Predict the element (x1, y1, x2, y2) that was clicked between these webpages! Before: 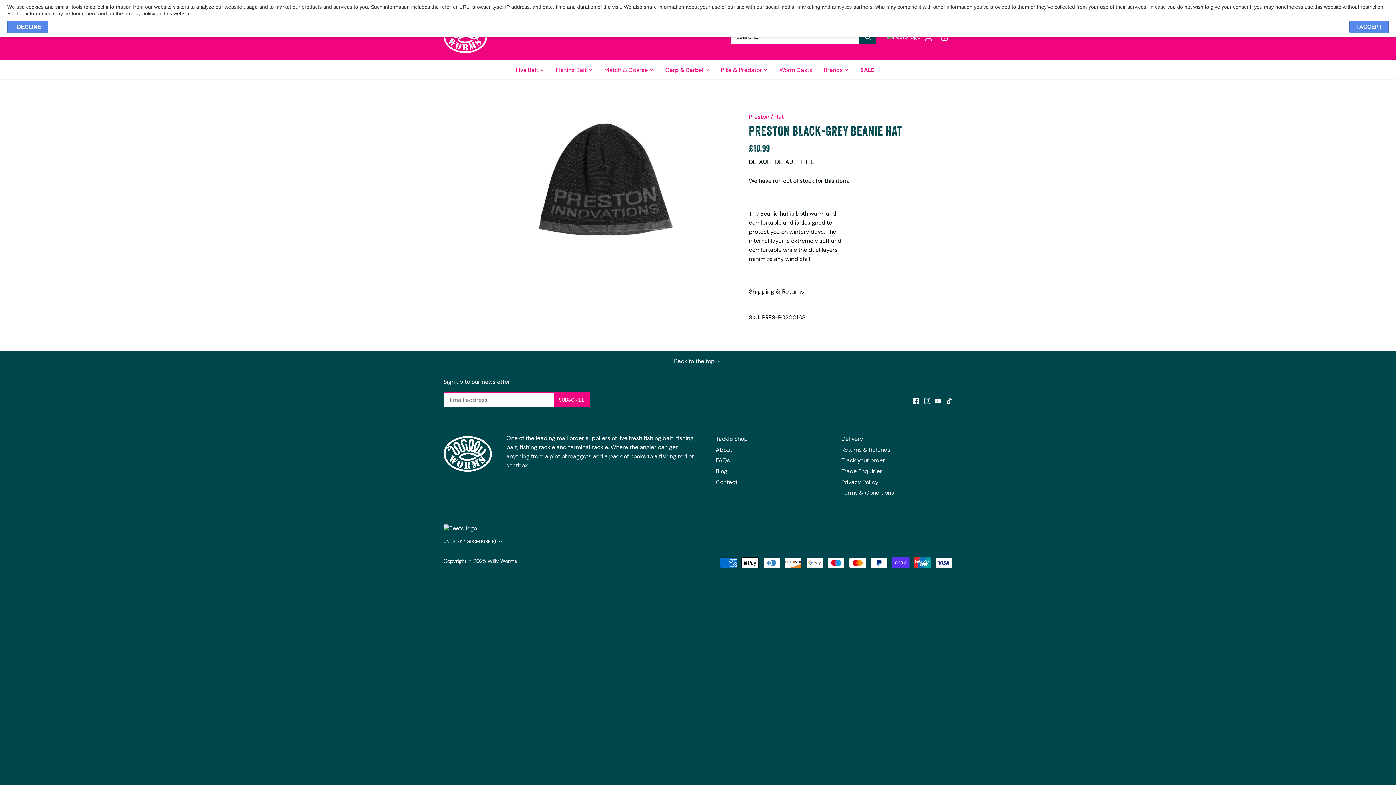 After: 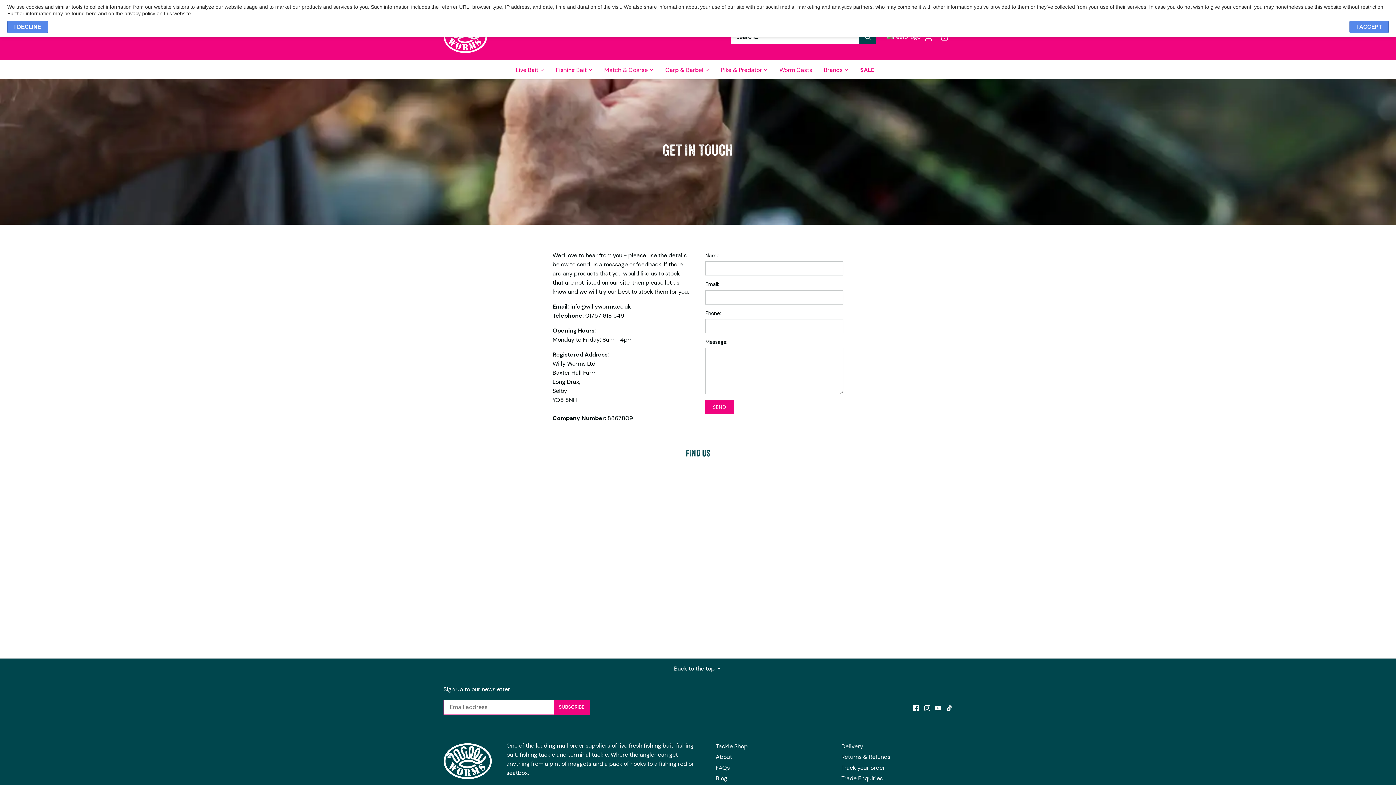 Action: label: Contact bbox: (715, 478, 737, 486)